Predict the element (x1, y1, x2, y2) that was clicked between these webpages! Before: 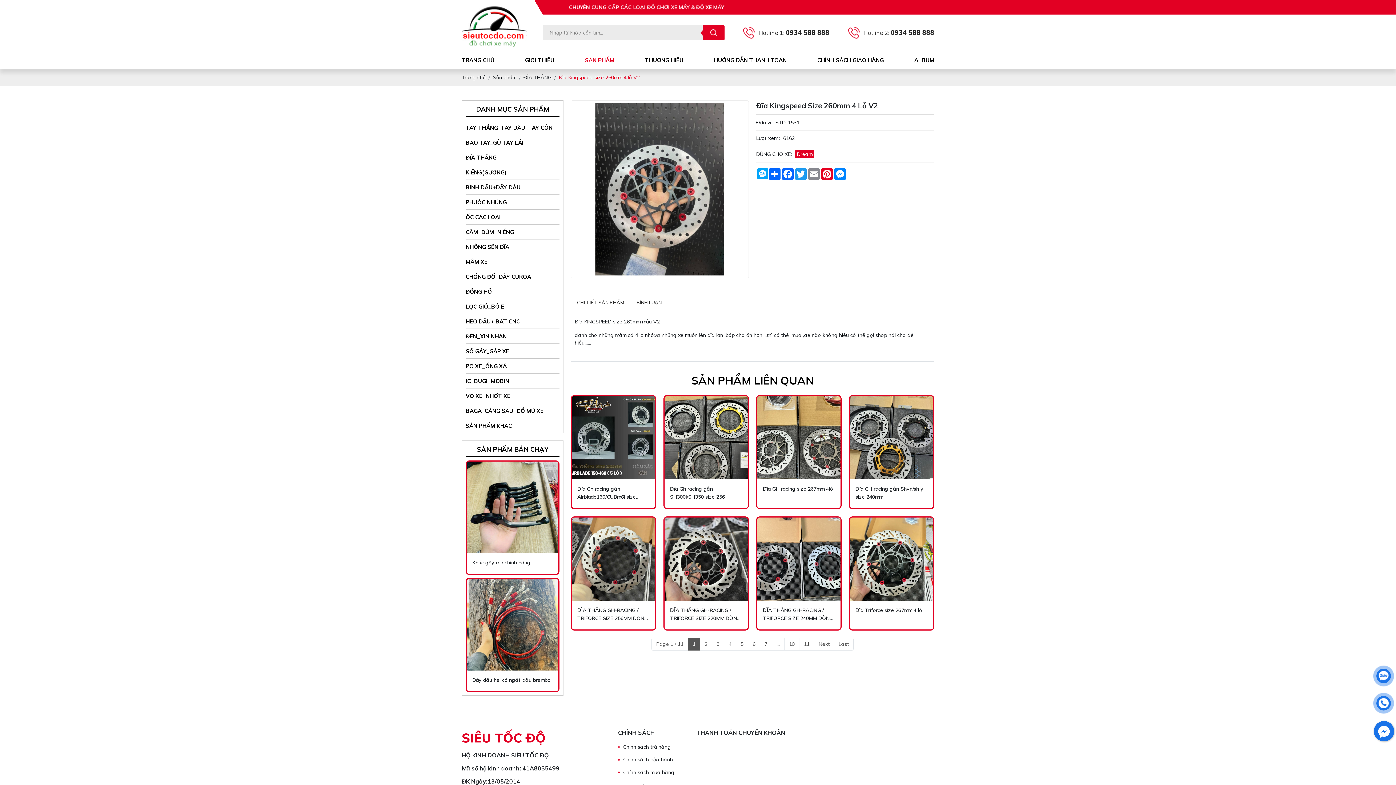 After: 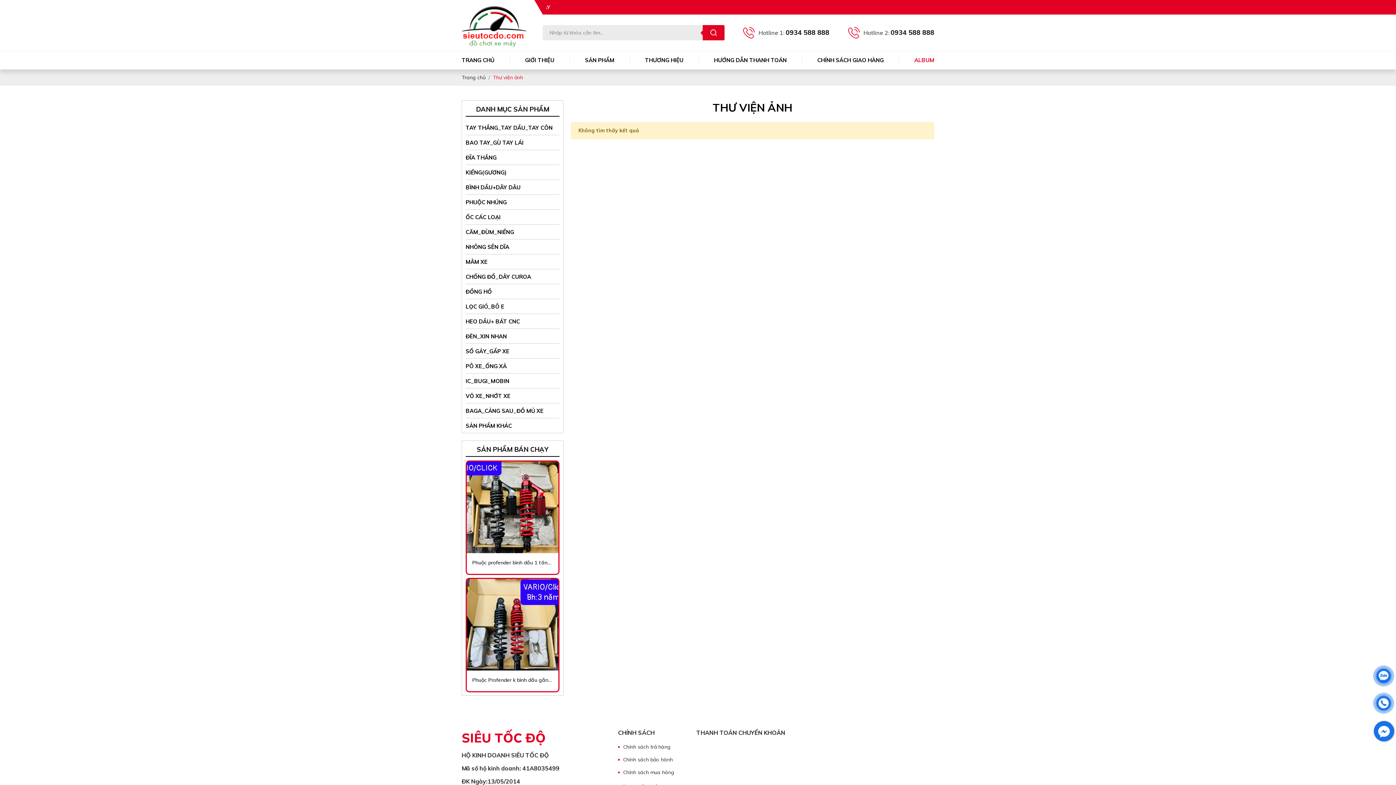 Action: bbox: (914, 51, 934, 69) label: ALBUM